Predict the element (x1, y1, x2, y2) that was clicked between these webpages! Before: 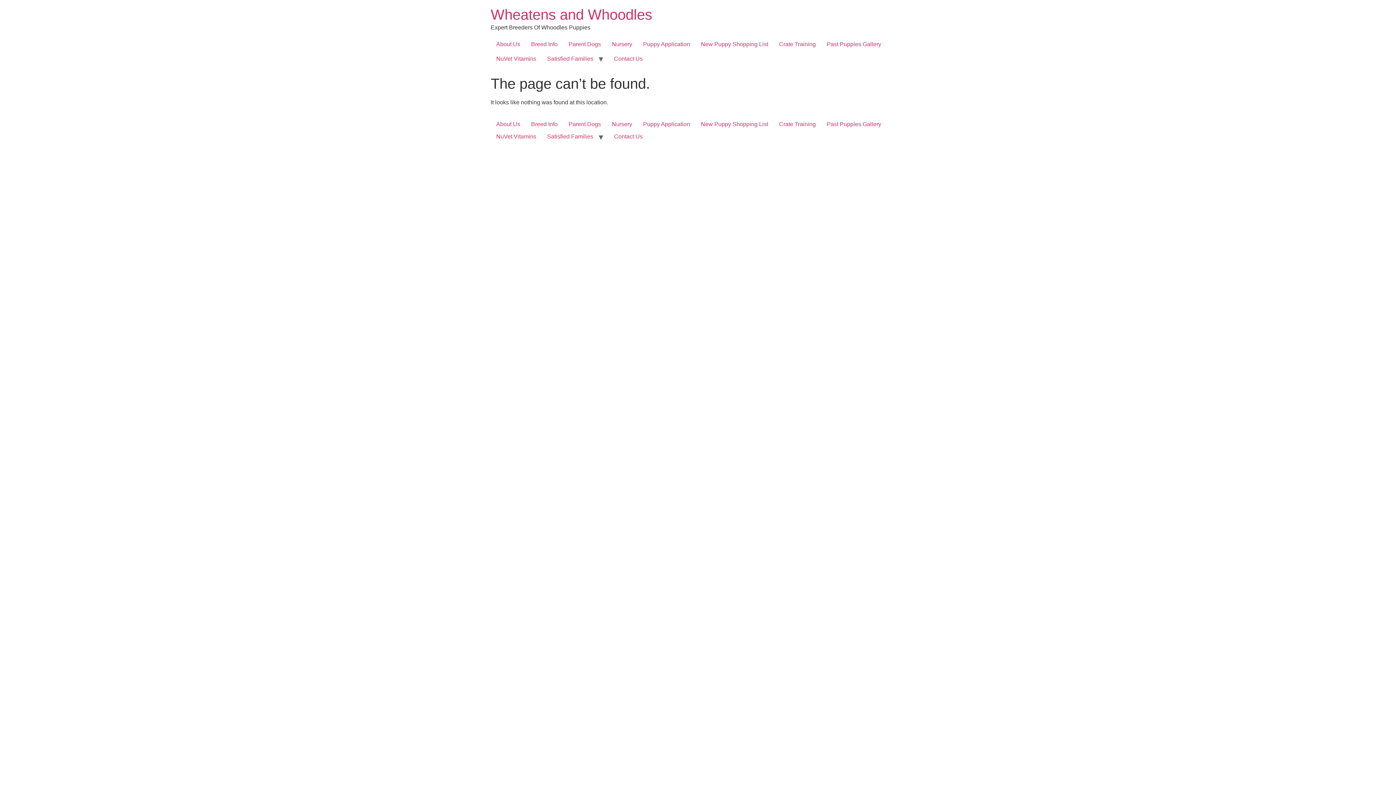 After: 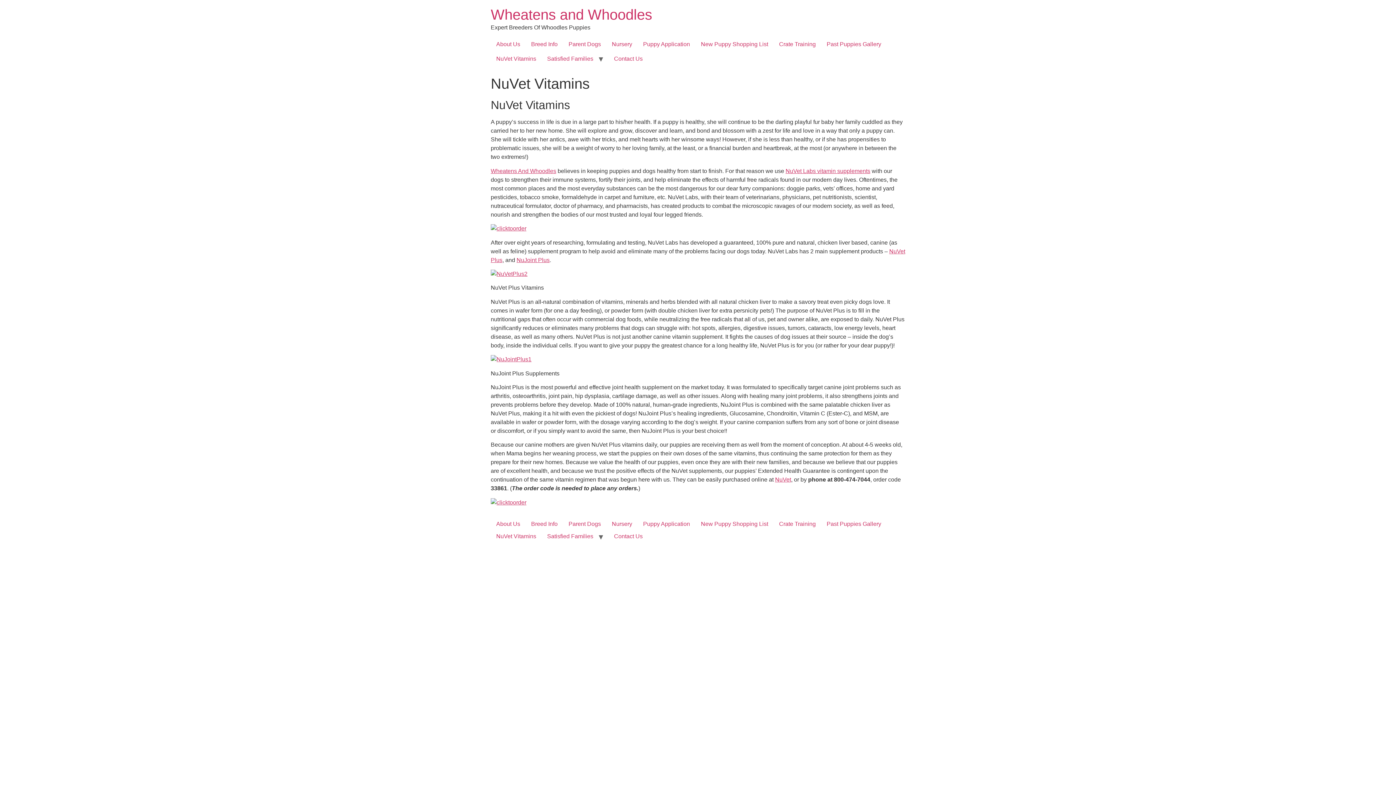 Action: label: NuVet Vitamins bbox: (490, 51, 541, 66)